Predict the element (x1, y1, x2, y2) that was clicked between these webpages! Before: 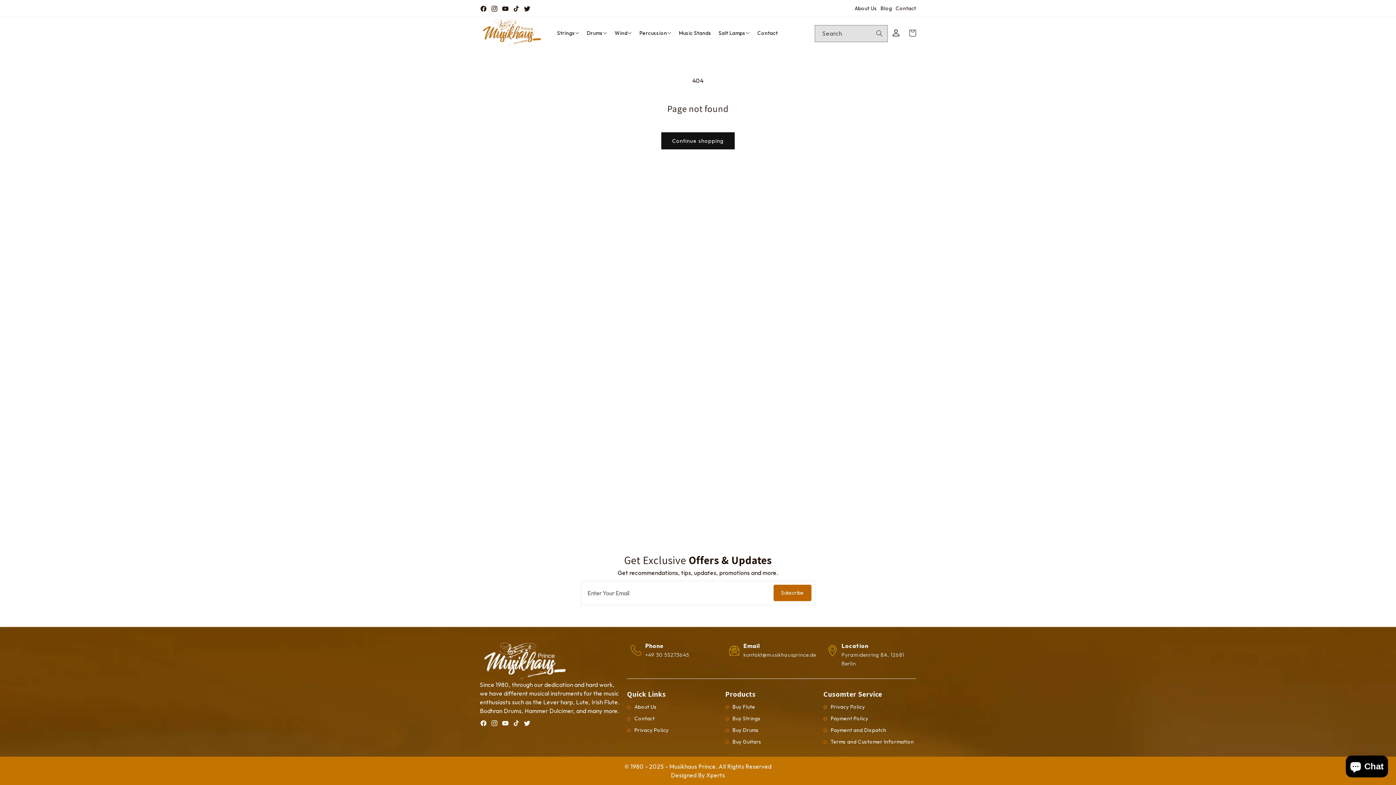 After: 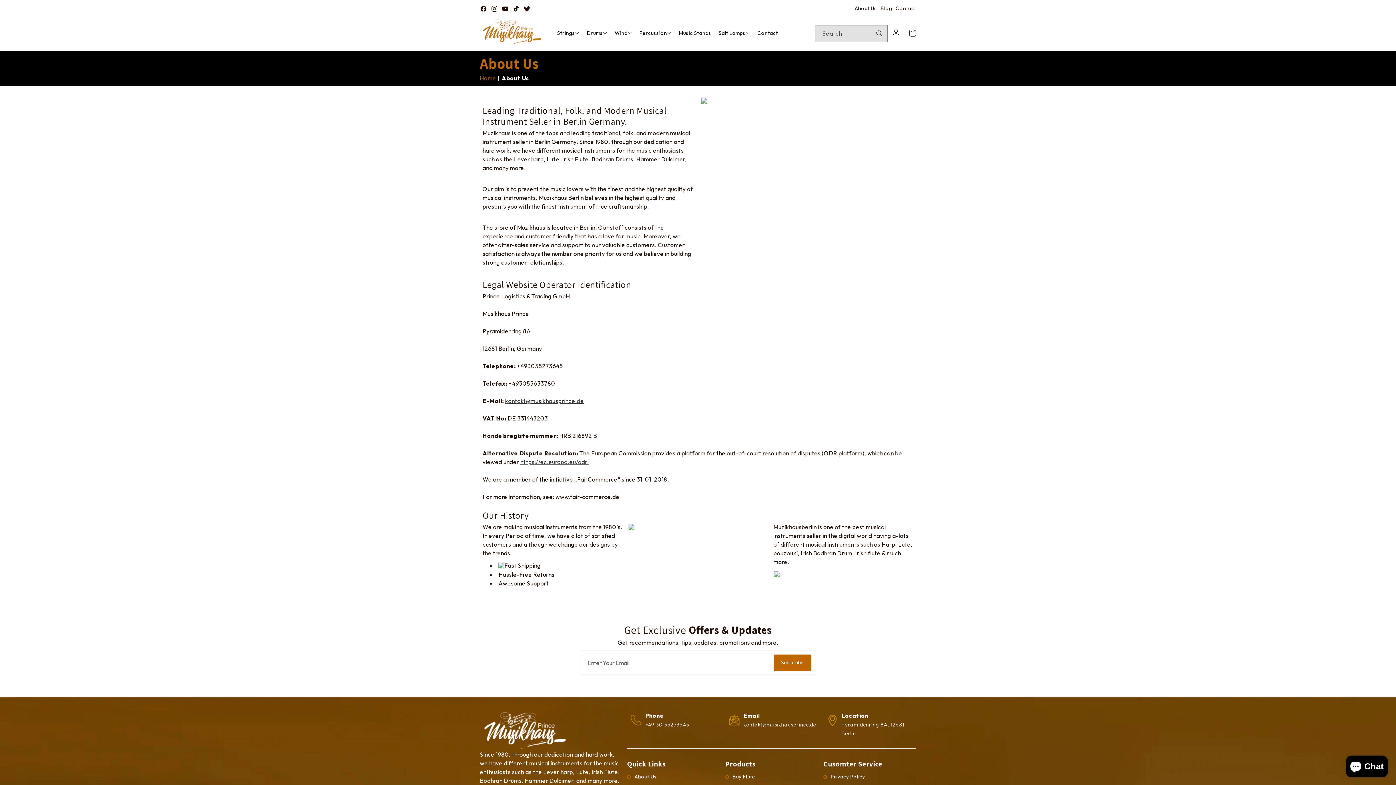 Action: bbox: (627, 704, 657, 710) label: About Us